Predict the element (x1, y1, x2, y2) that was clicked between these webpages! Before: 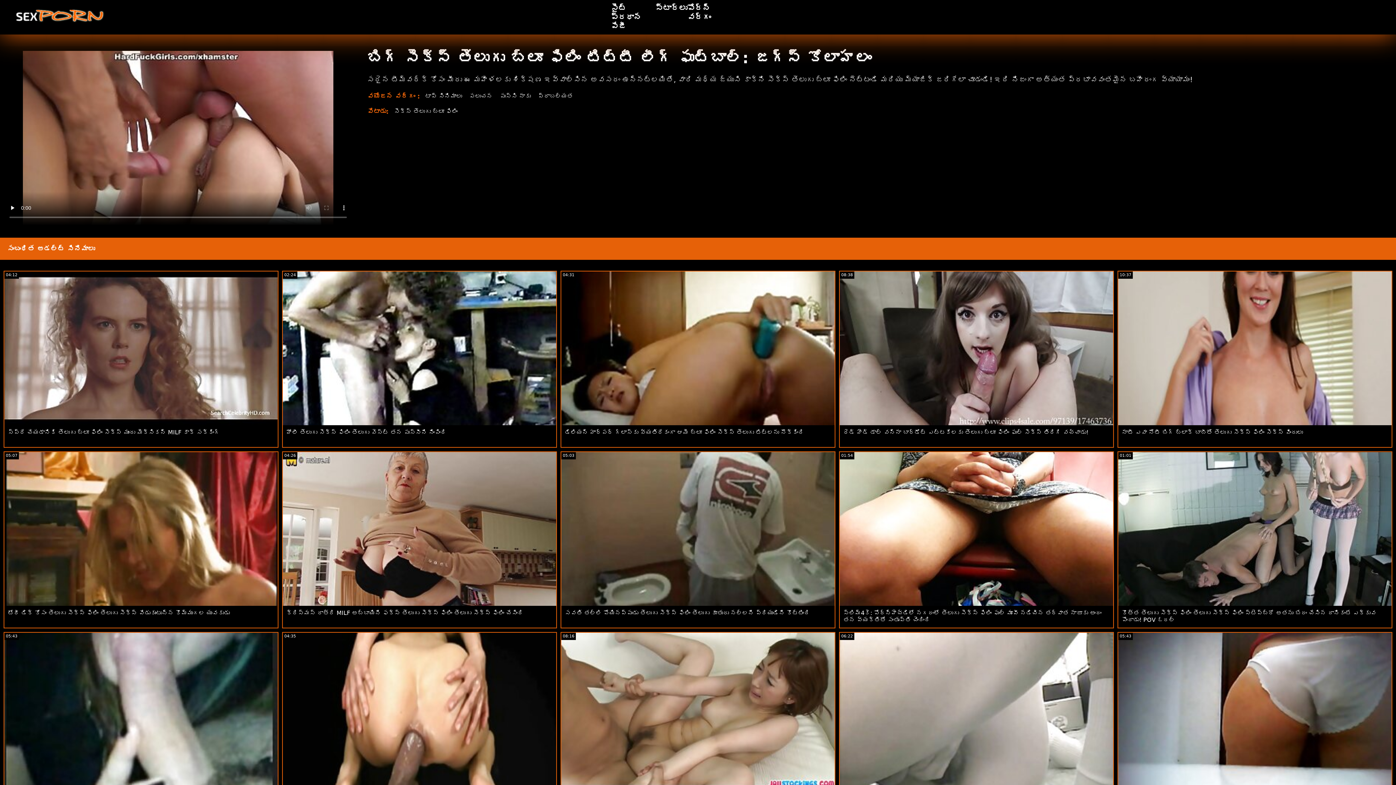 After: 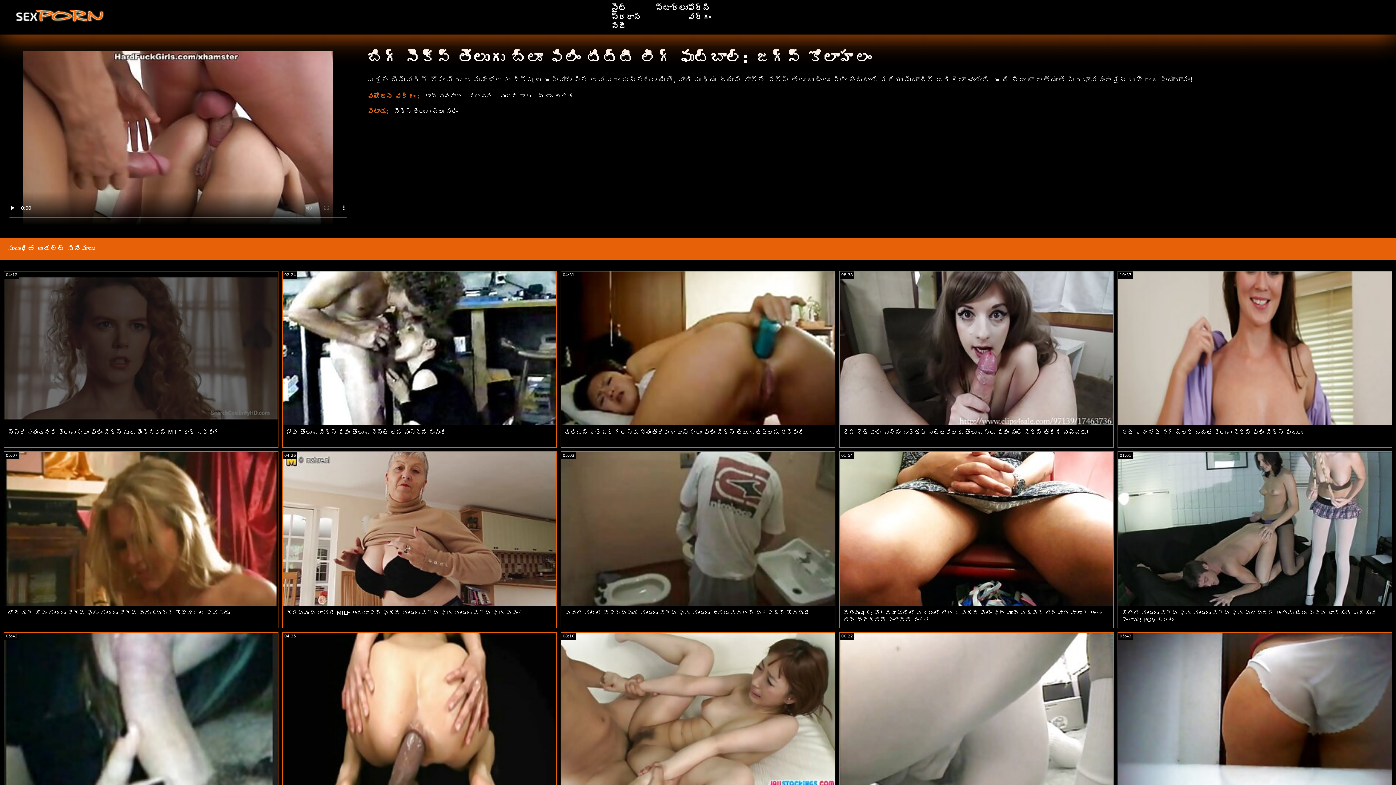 Action: bbox: (4, 271, 277, 425) label: 04:12